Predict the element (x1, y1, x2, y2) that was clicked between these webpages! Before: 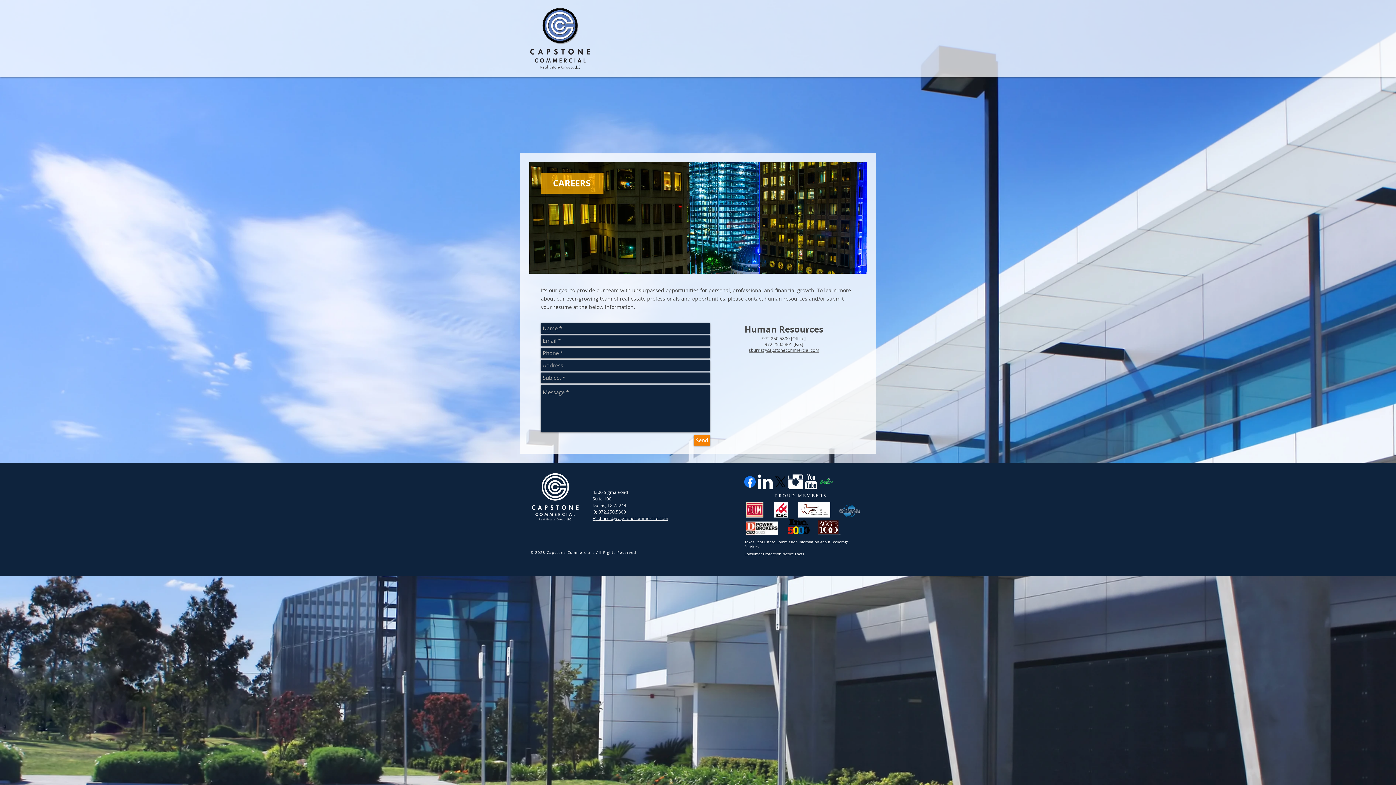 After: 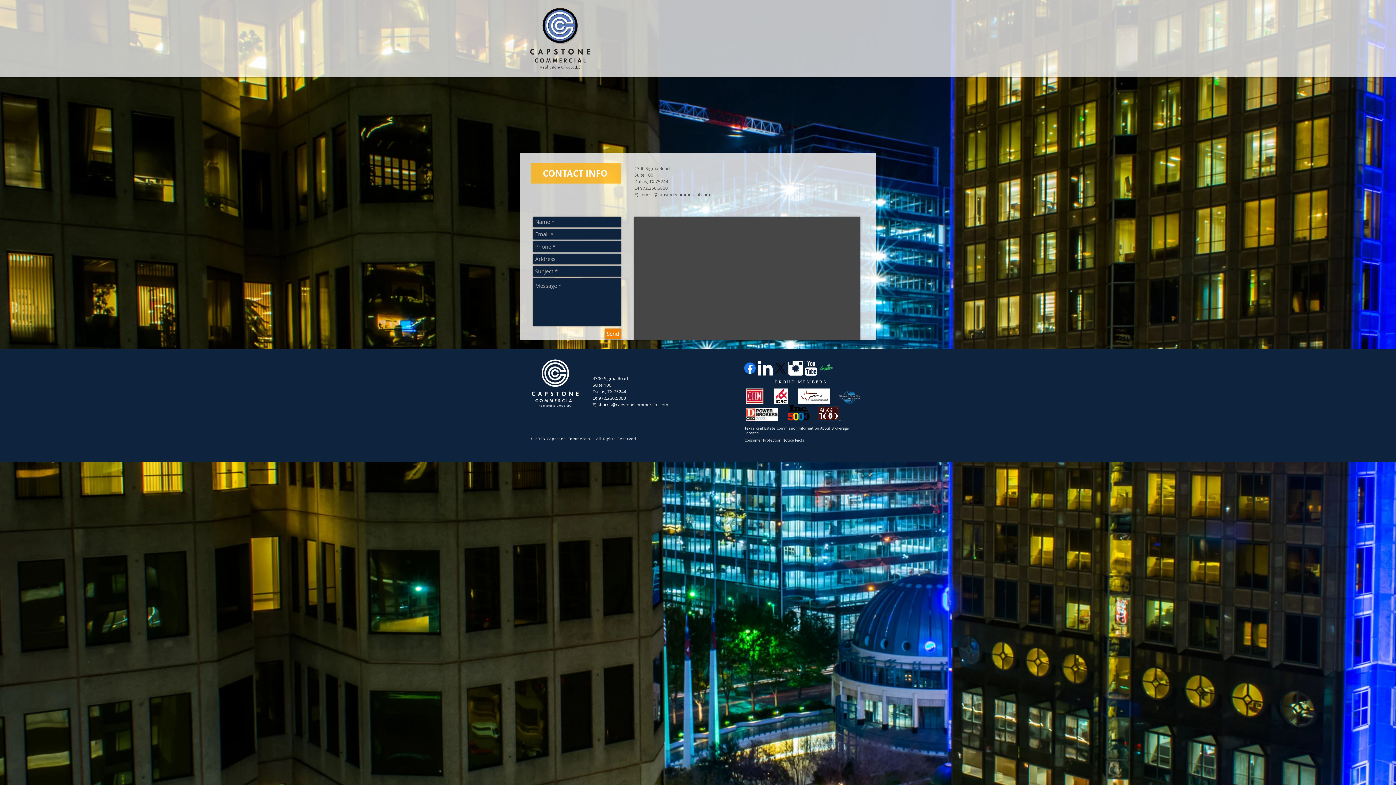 Action: label: CONTACT bbox: (801, 6, 835, 22)